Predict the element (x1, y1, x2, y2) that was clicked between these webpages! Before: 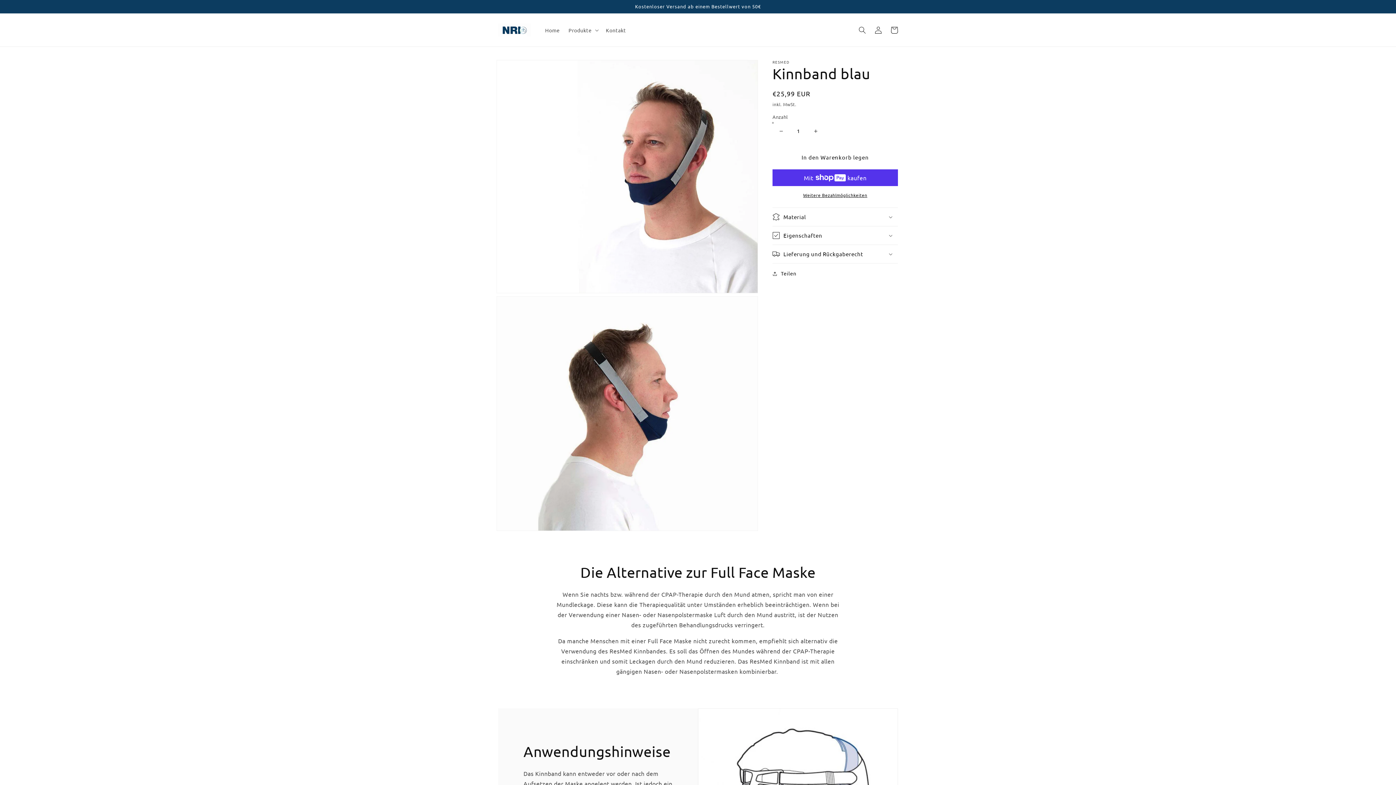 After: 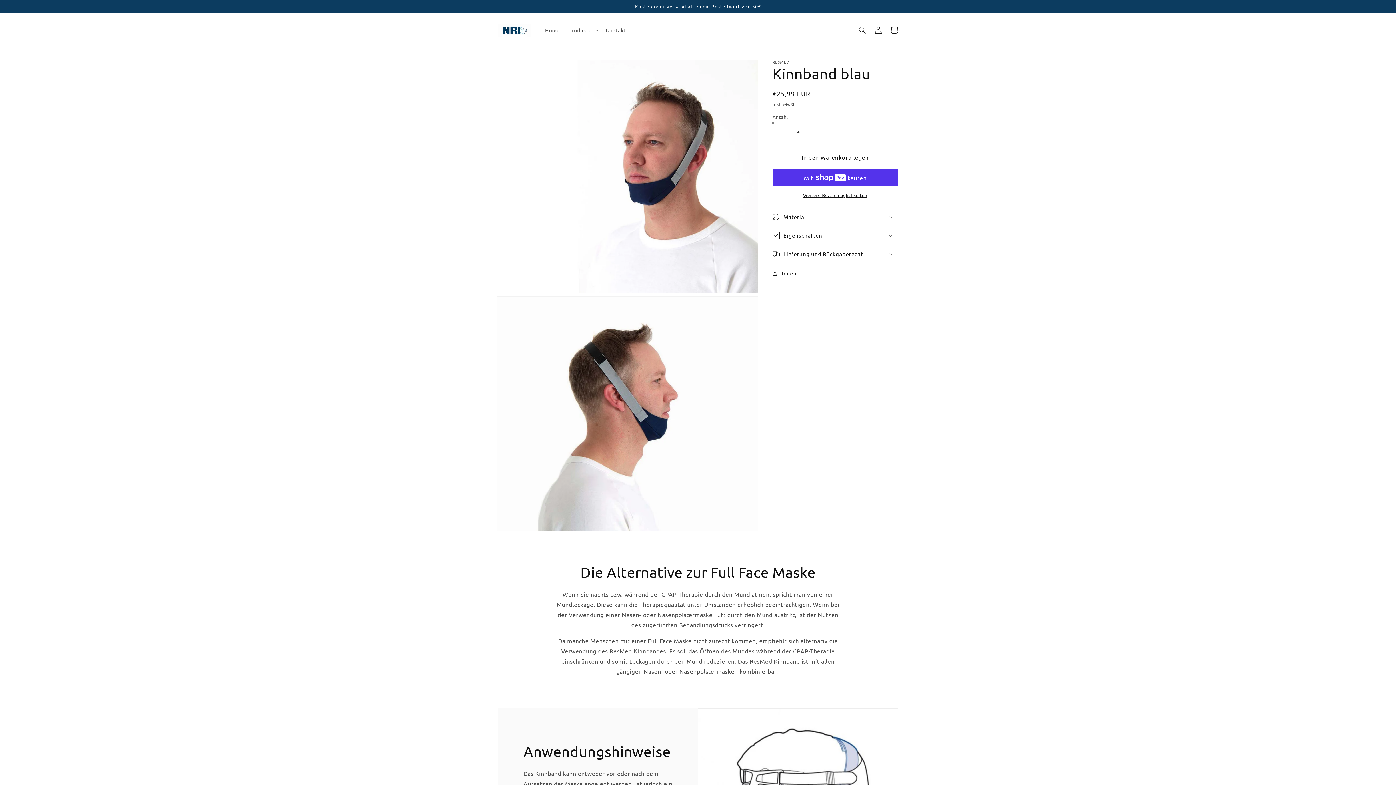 Action: label: Erhöhe die Menge für Kinnband blau bbox: (807, 122, 824, 139)